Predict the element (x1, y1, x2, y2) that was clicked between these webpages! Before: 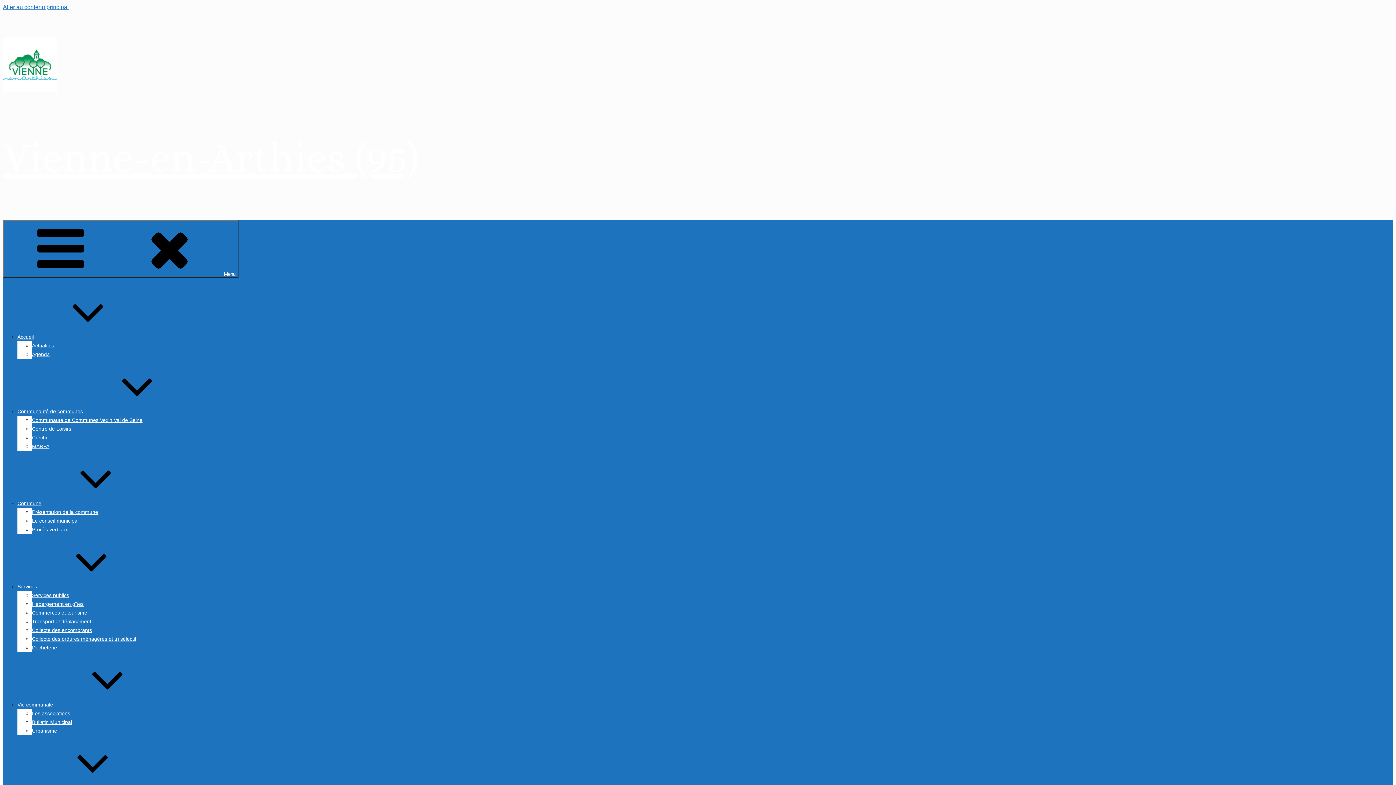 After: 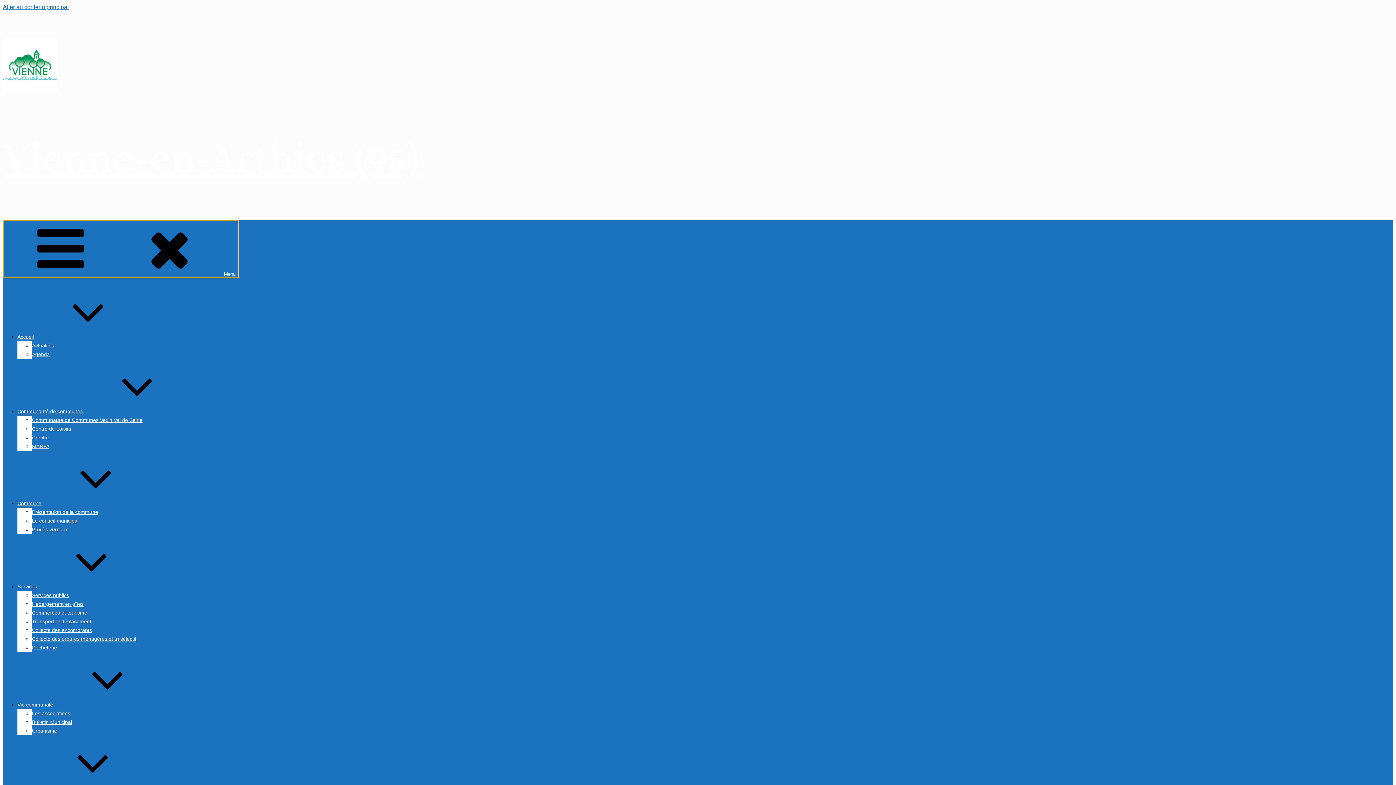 Action: label: Menu bbox: (2, 220, 238, 278)